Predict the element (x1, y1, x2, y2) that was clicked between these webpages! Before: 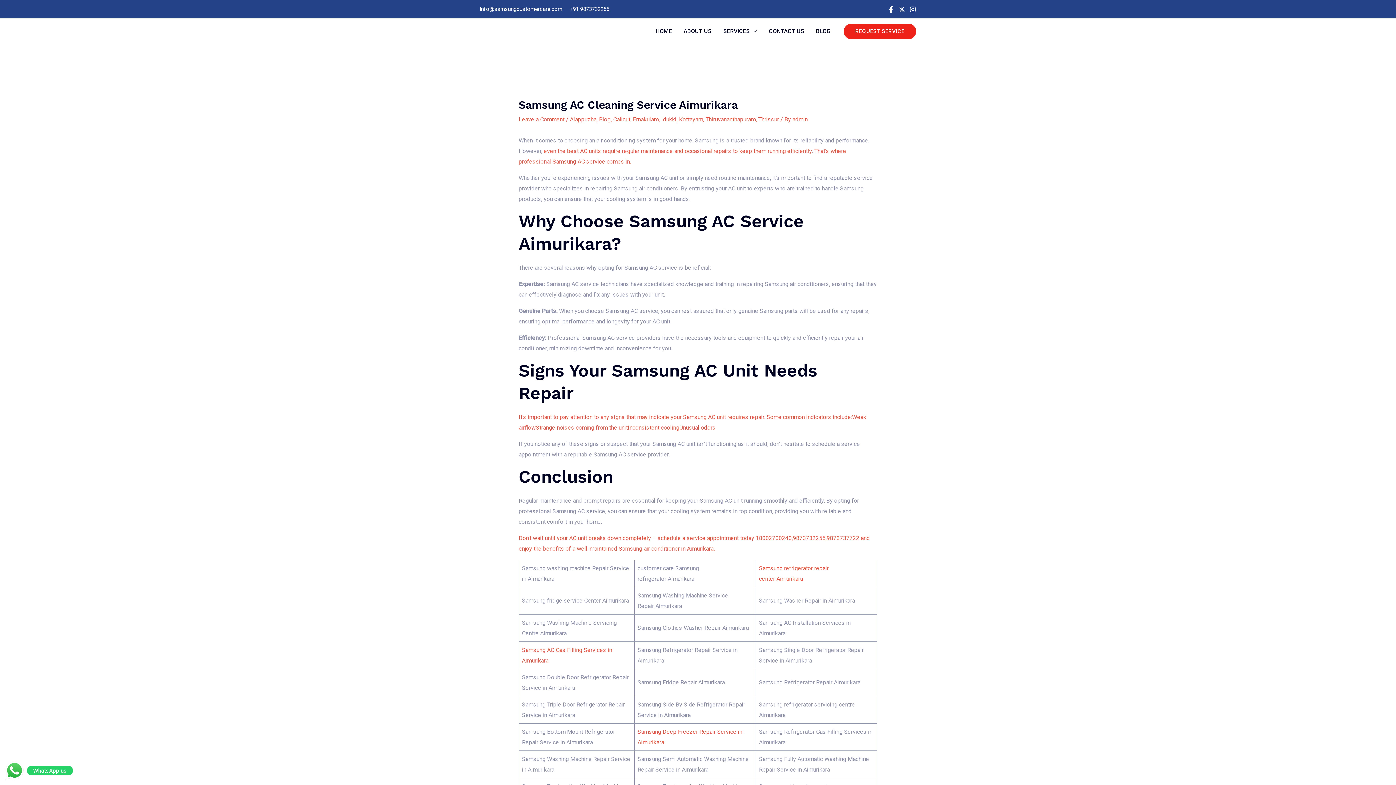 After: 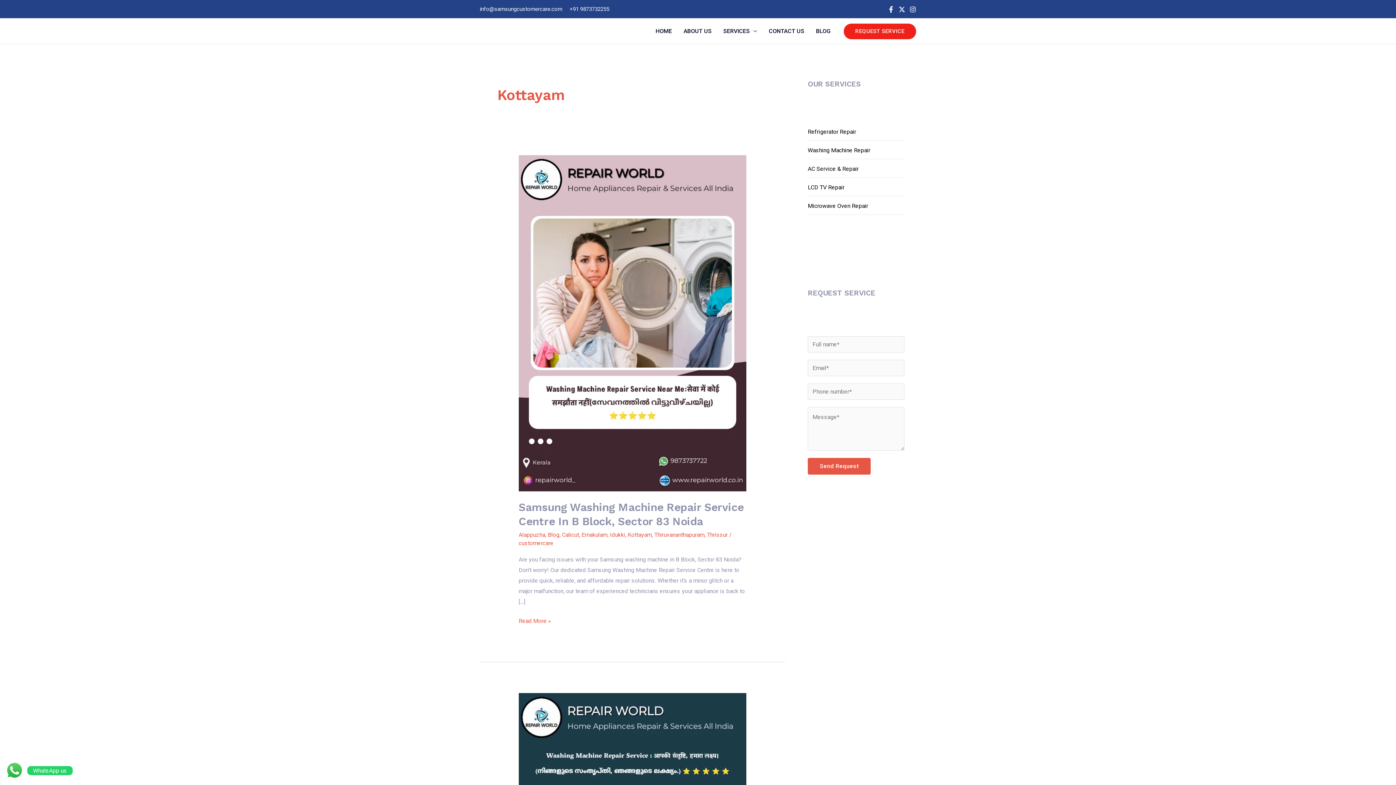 Action: label: Kottayam bbox: (679, 116, 703, 123)